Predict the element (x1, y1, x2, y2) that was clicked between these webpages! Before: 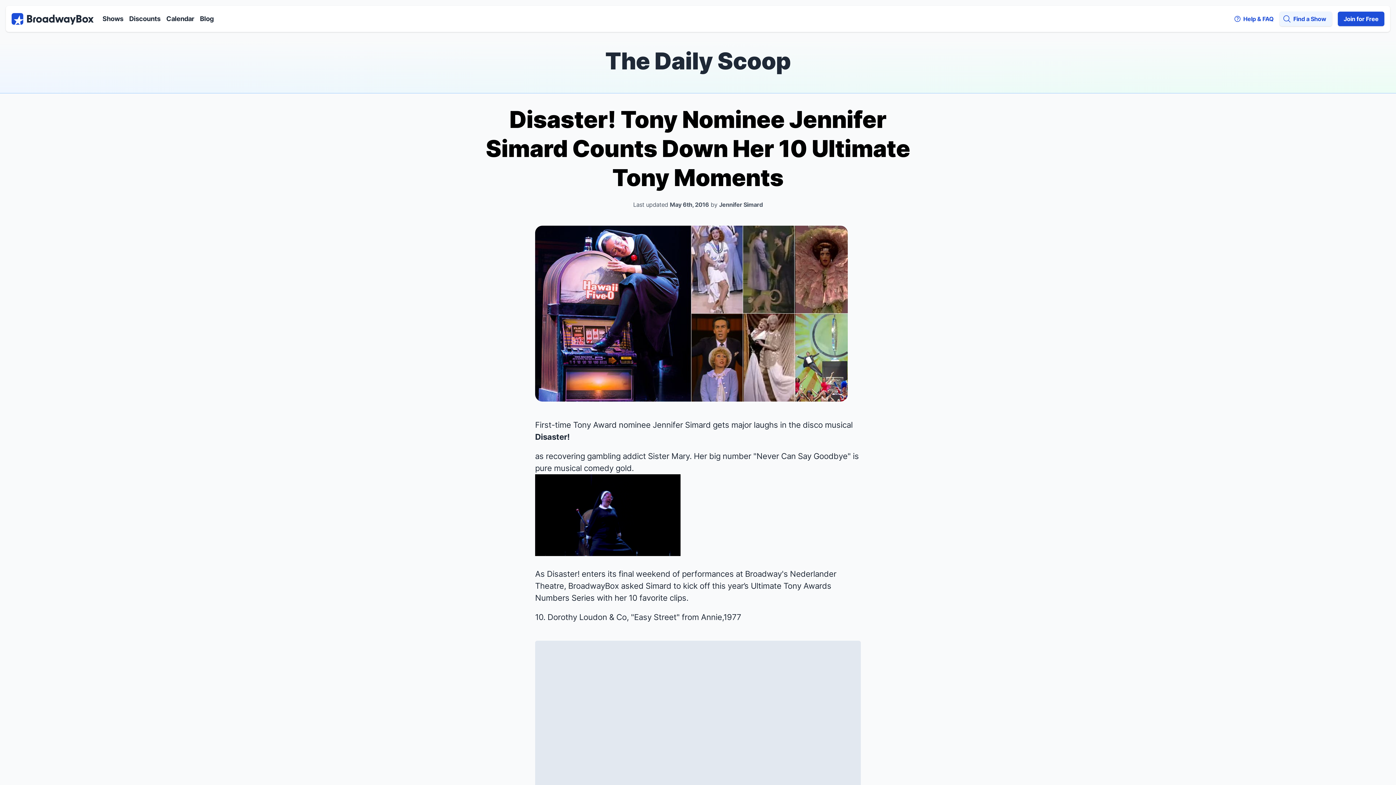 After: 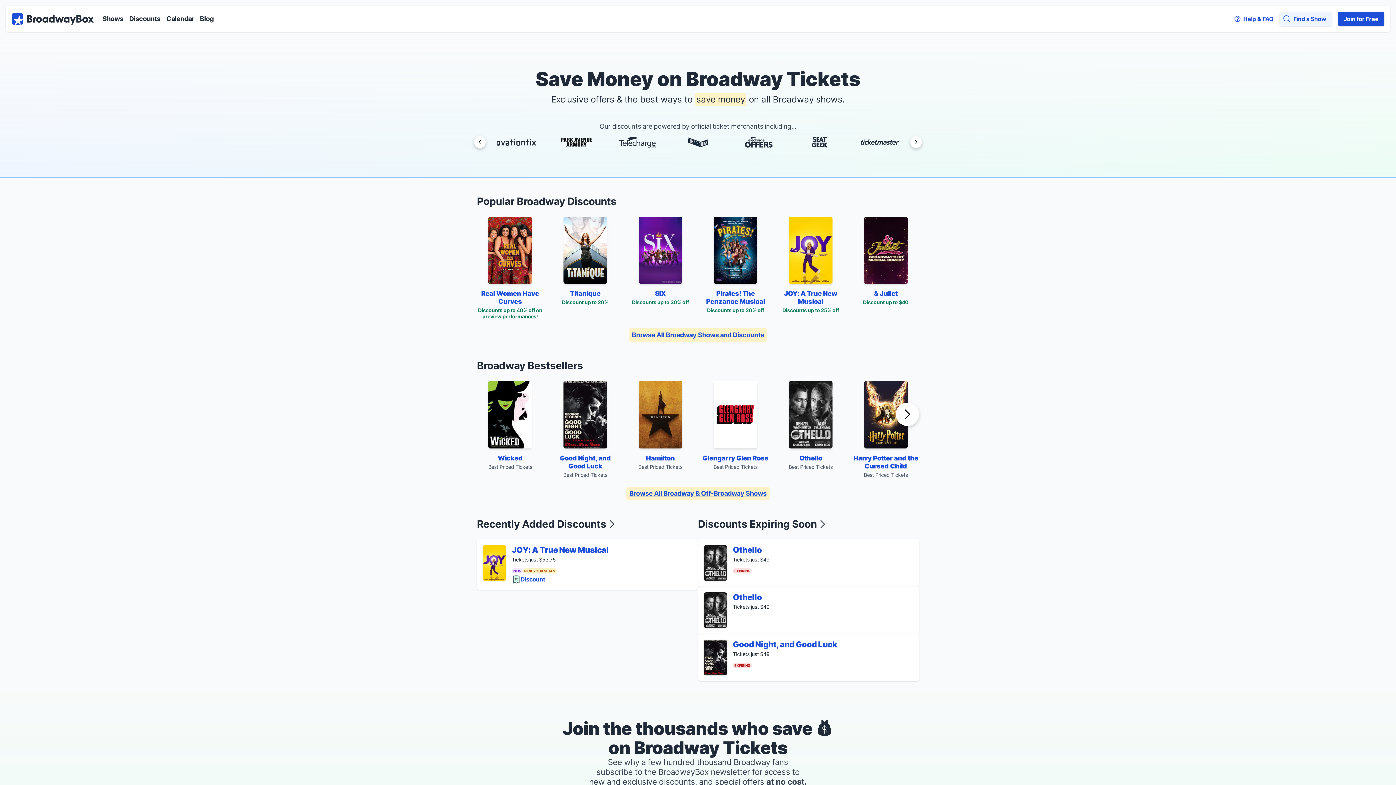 Action: bbox: (11, 13, 93, 24) label: BroadwayBox.com Home